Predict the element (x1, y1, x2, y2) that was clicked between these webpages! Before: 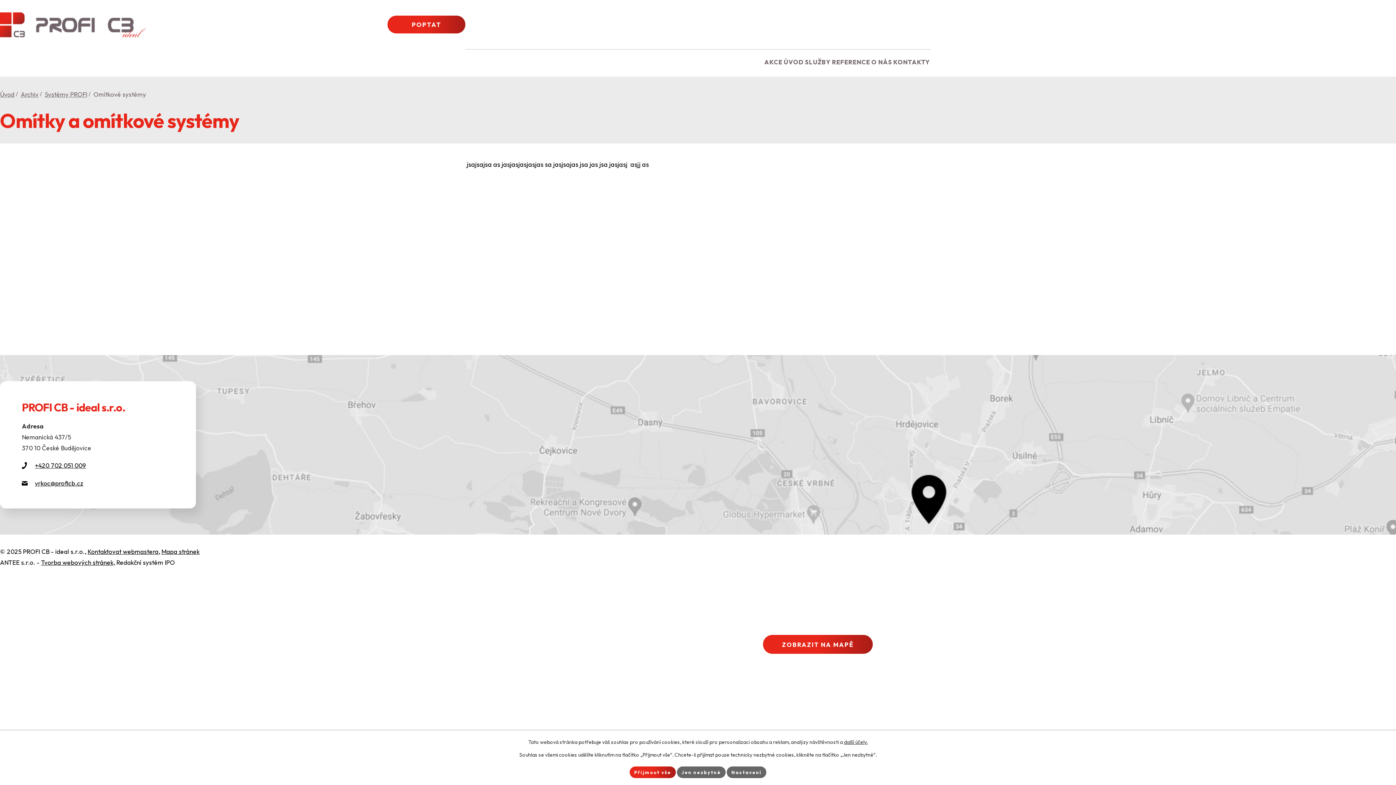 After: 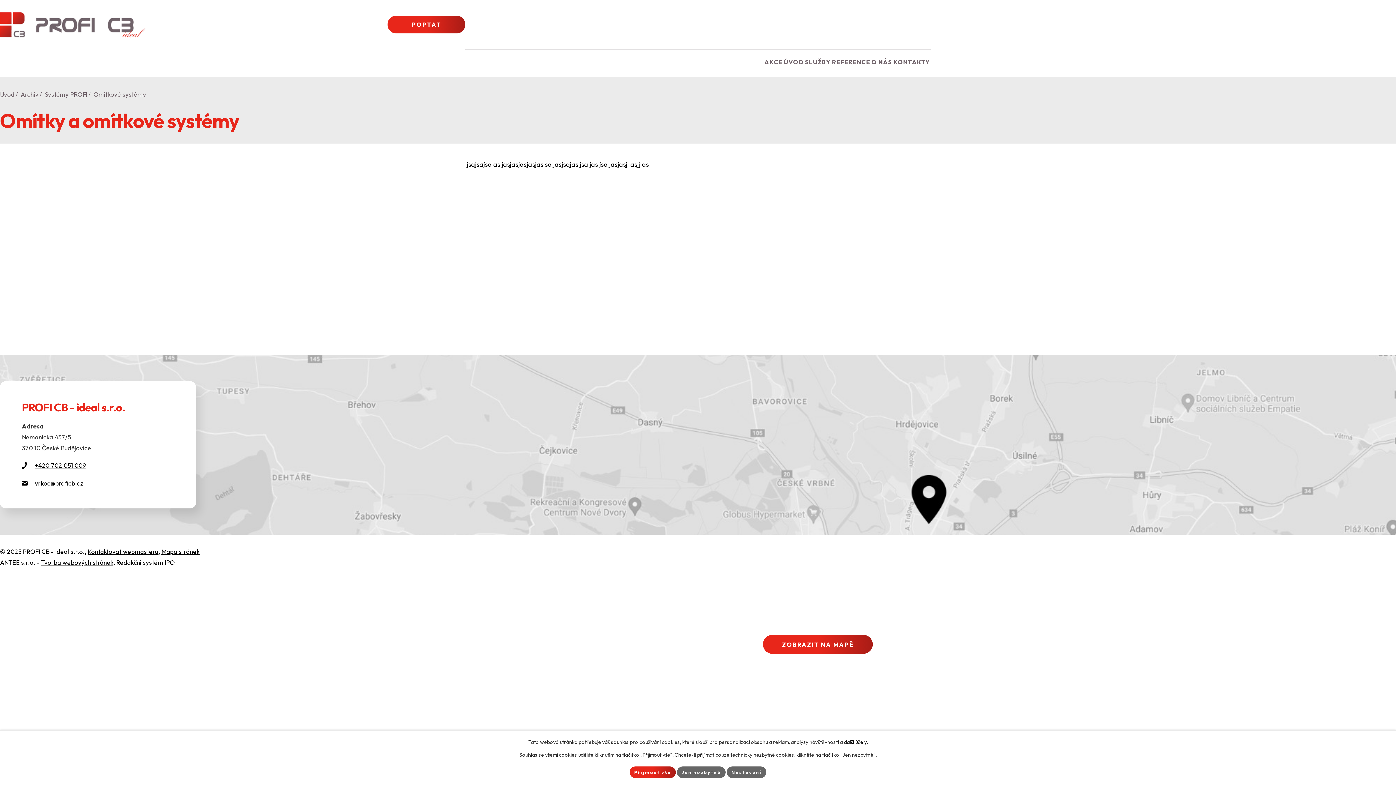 Action: label: další účely. bbox: (844, 739, 867, 745)